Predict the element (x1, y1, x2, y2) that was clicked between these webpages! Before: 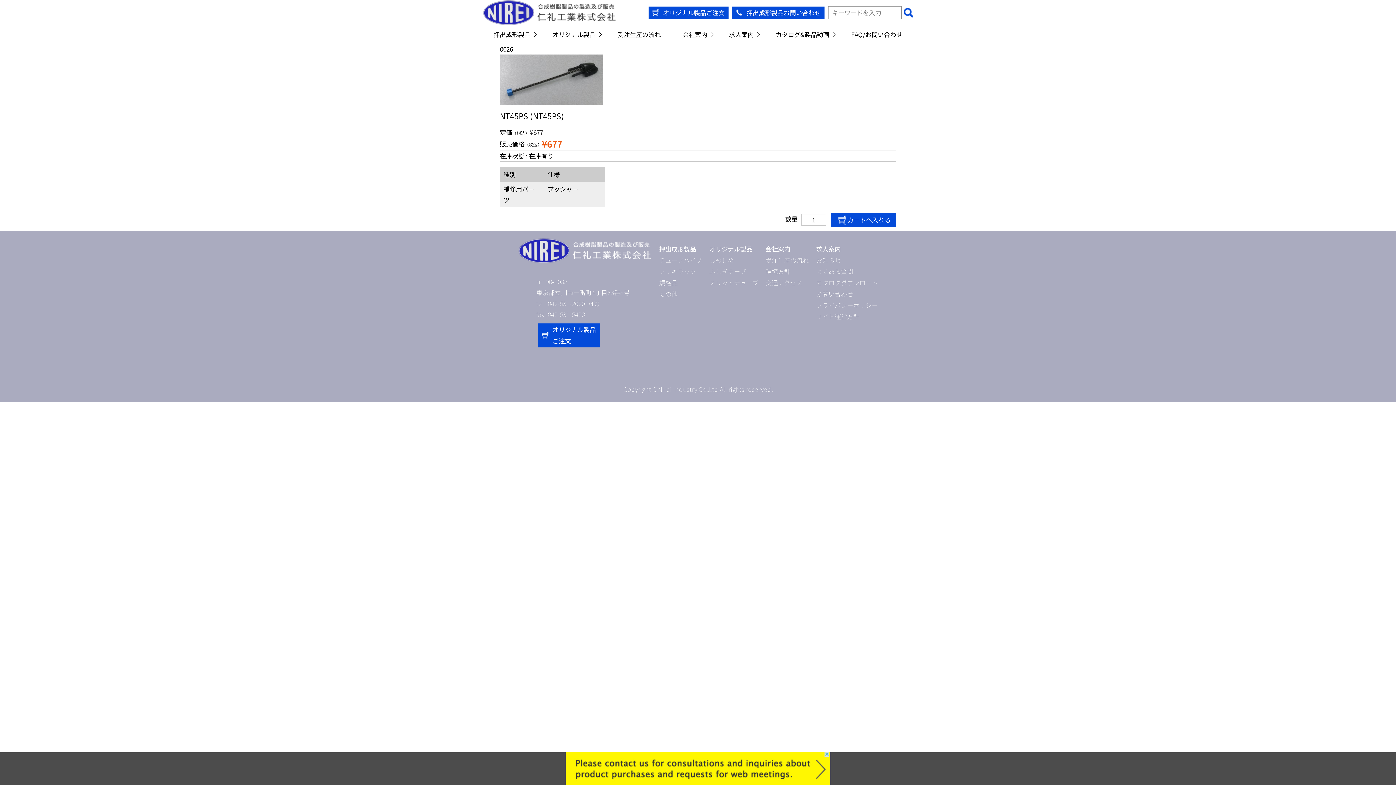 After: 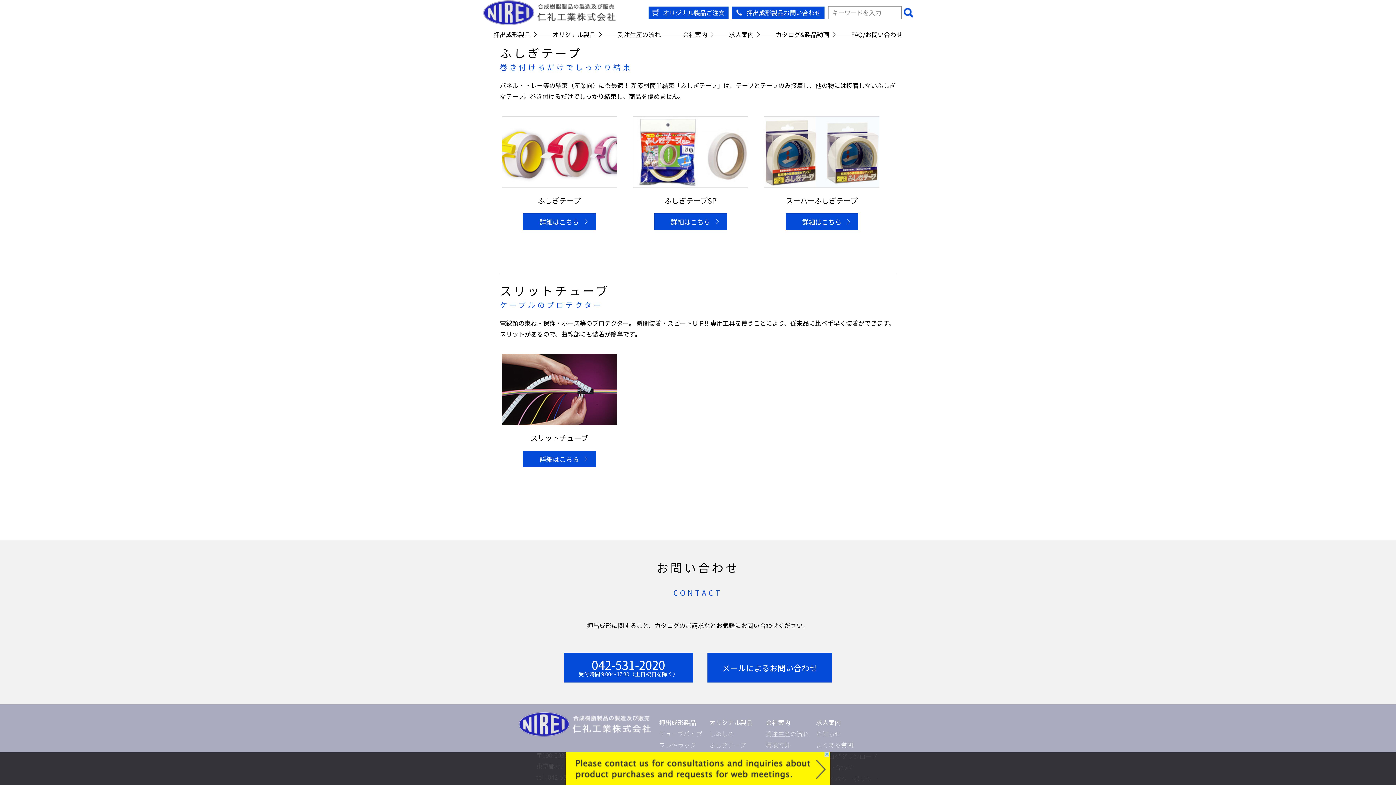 Action: bbox: (709, 266, 746, 276) label: ふしぎテープ